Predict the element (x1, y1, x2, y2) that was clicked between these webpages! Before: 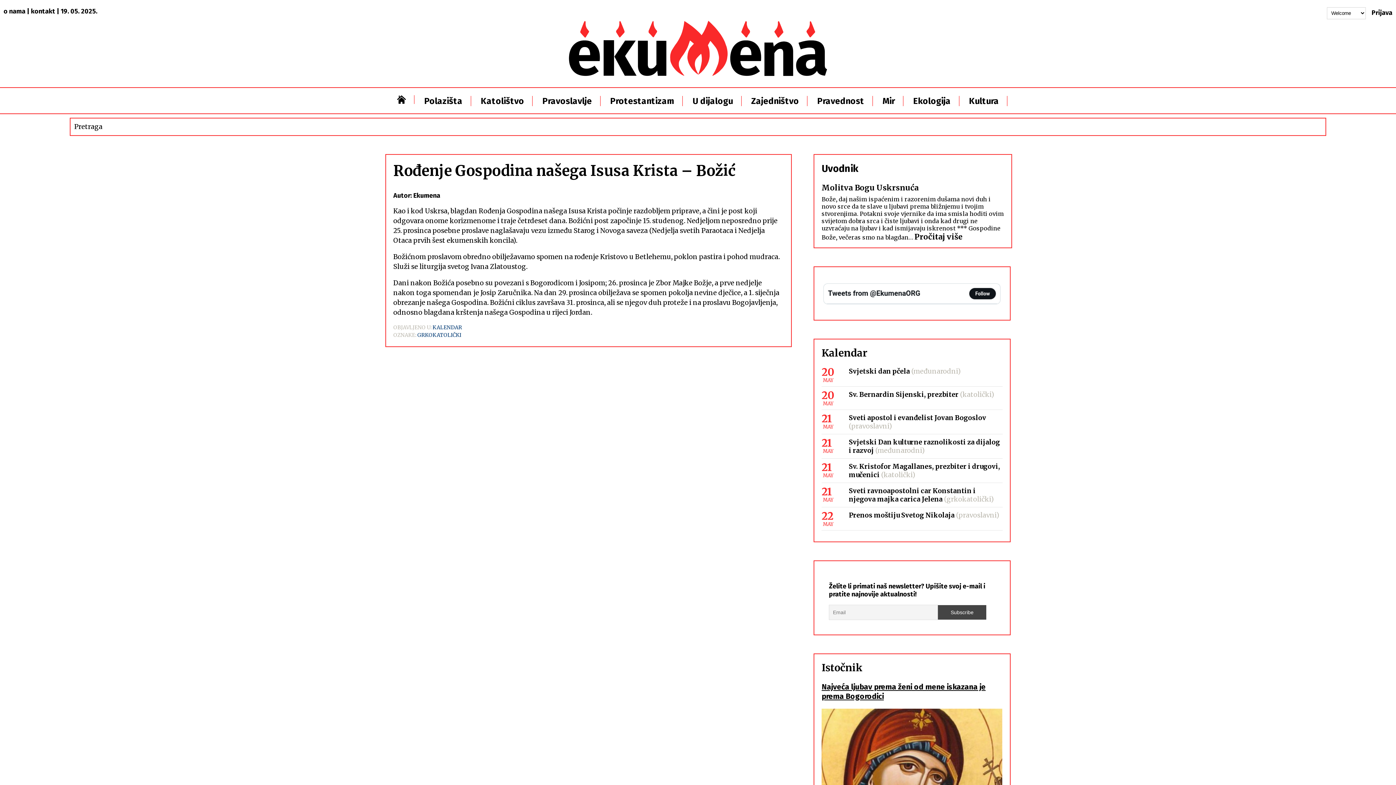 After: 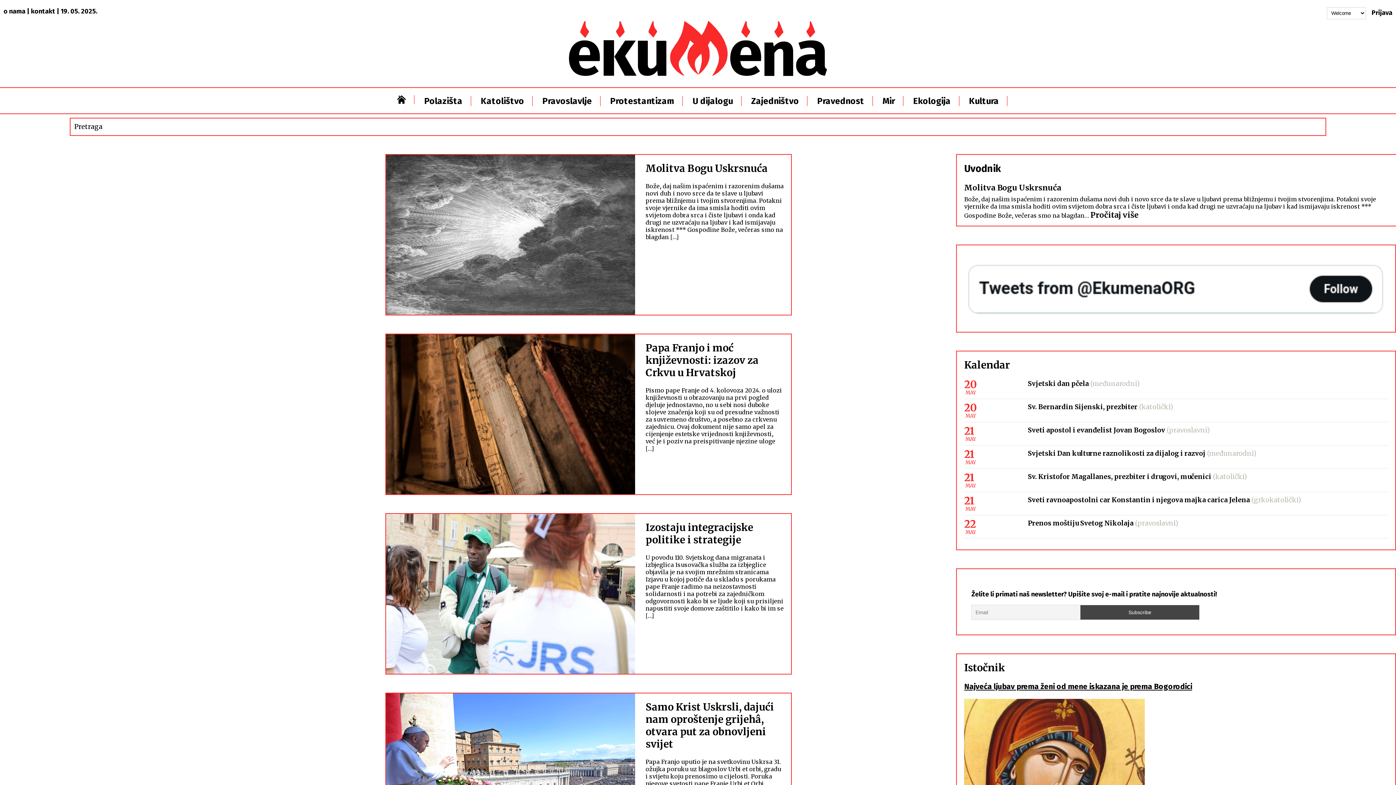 Action: label: Uvodnik bbox: (821, 163, 858, 174)